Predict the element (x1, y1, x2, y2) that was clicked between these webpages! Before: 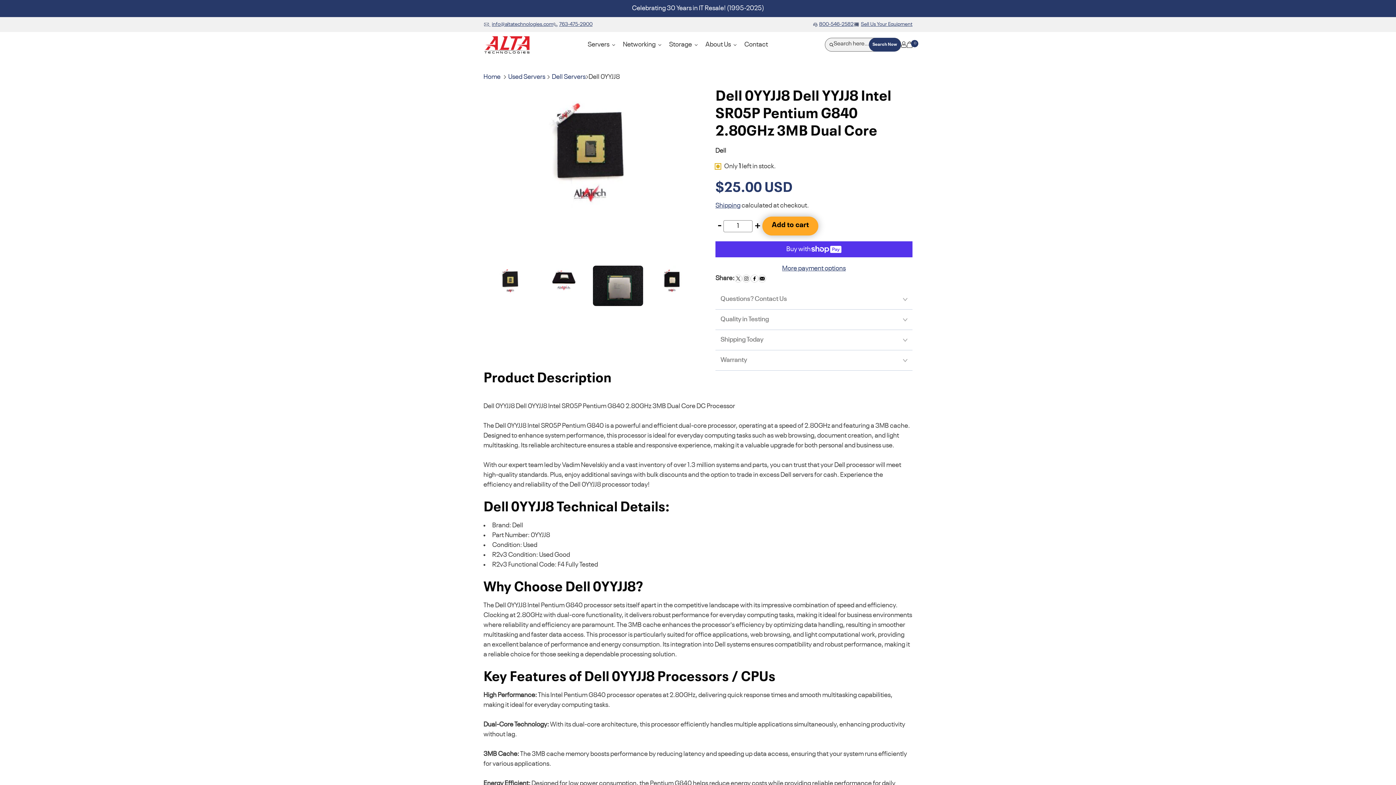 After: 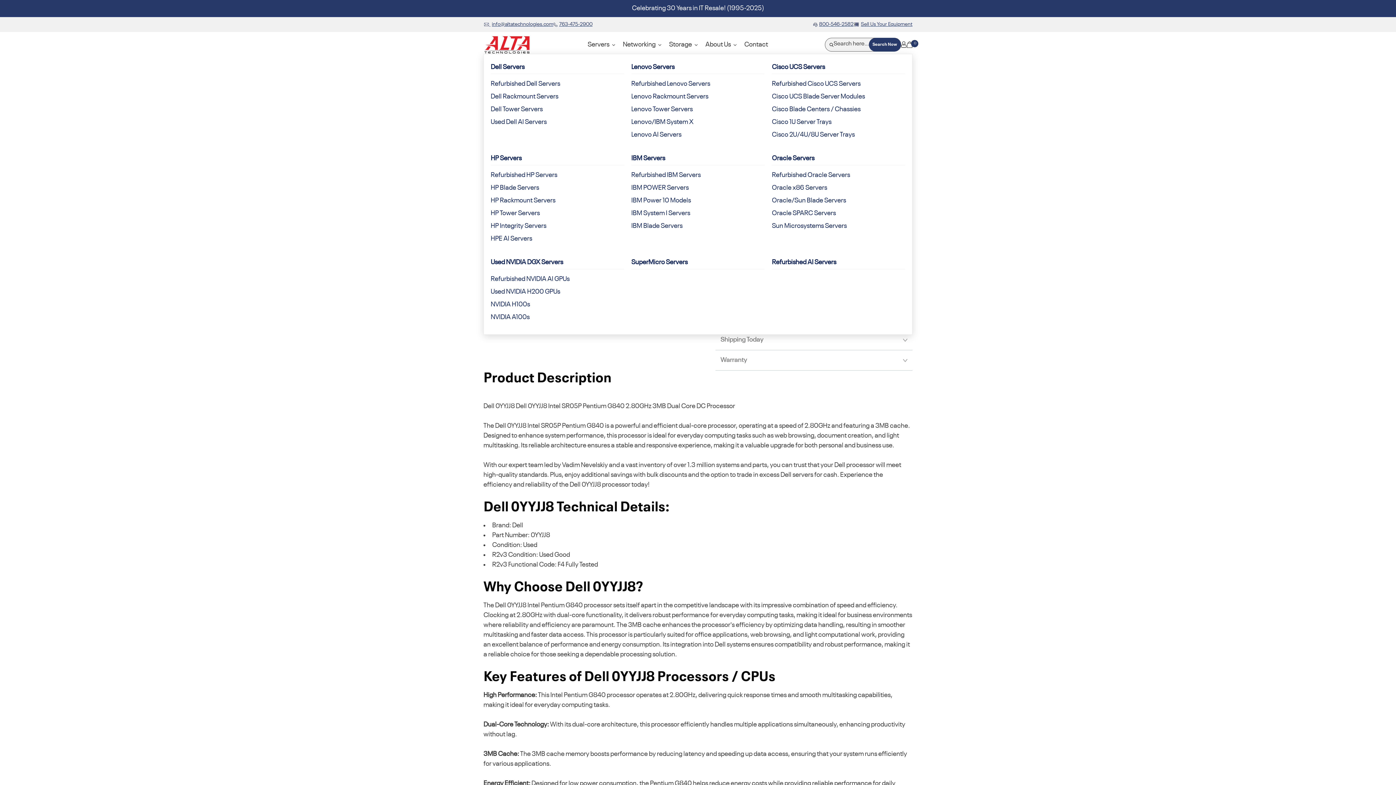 Action: bbox: (584, 35, 619, 53) label: Servers